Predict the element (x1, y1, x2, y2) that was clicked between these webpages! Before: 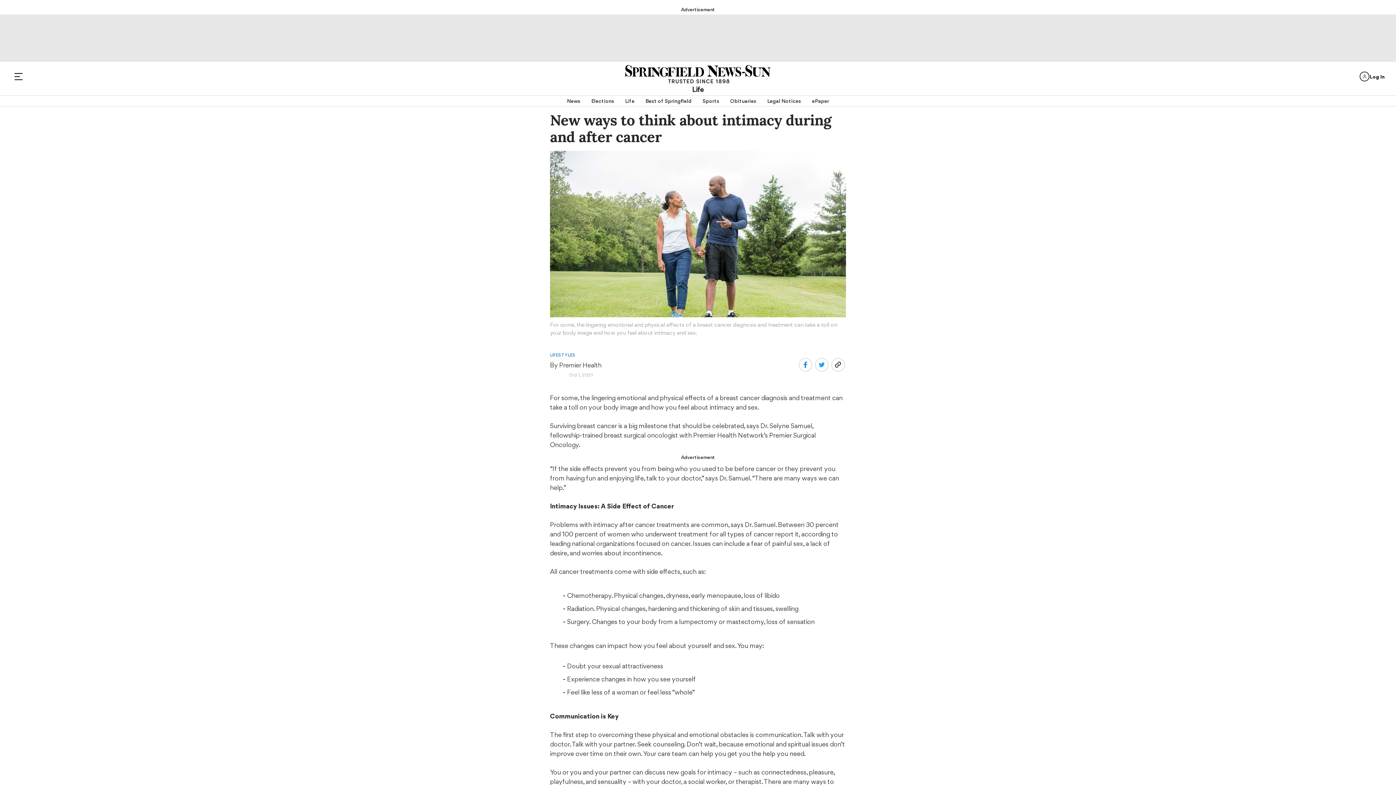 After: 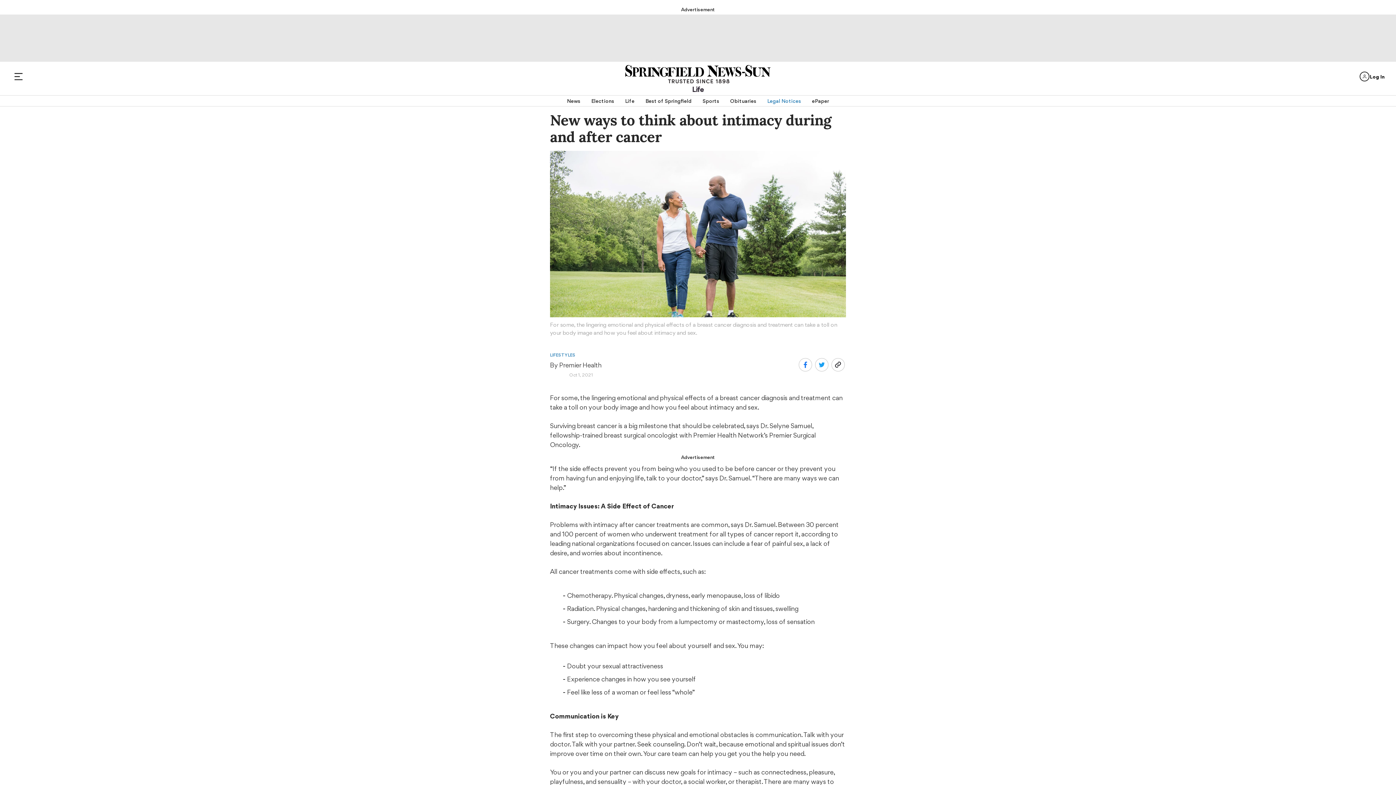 Action: bbox: (767, 95, 801, 106) label: Legal Notices